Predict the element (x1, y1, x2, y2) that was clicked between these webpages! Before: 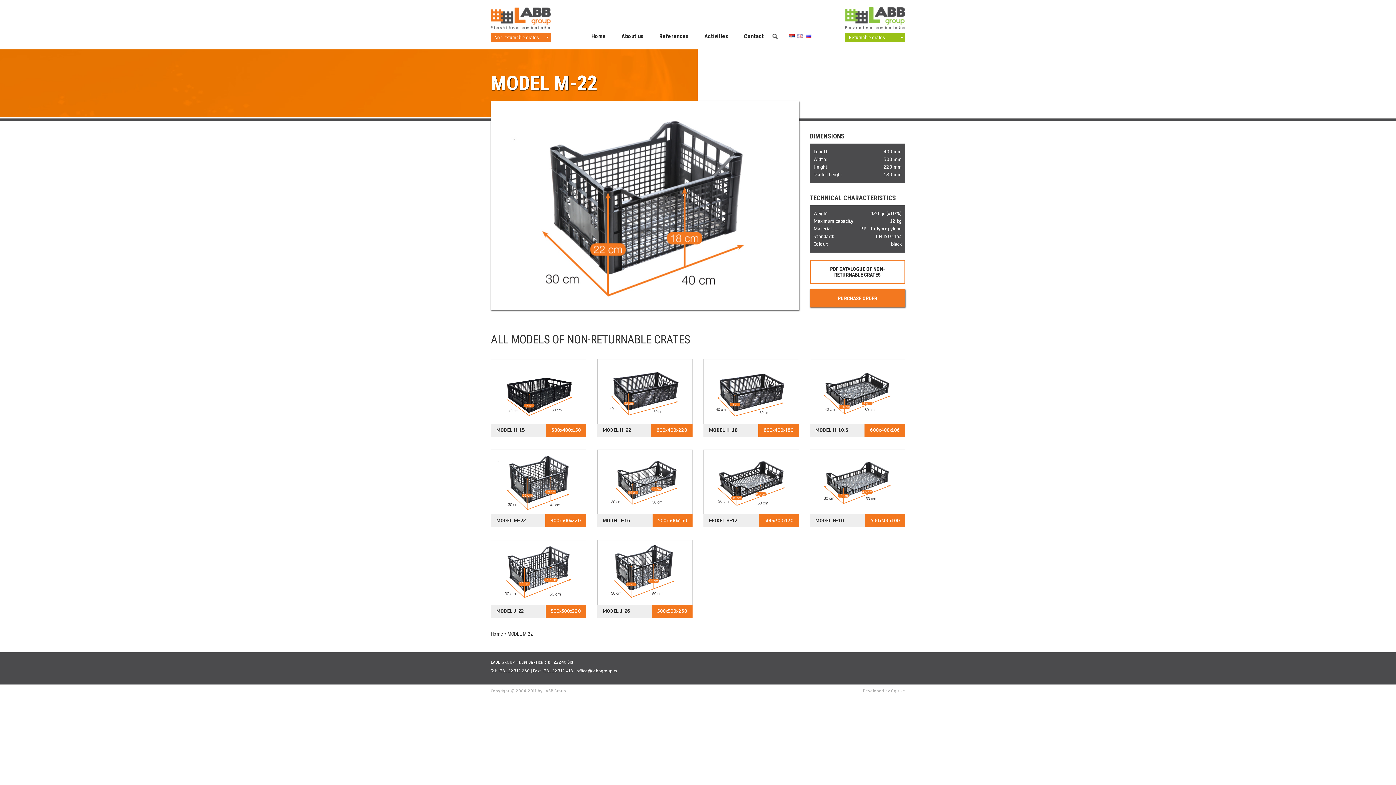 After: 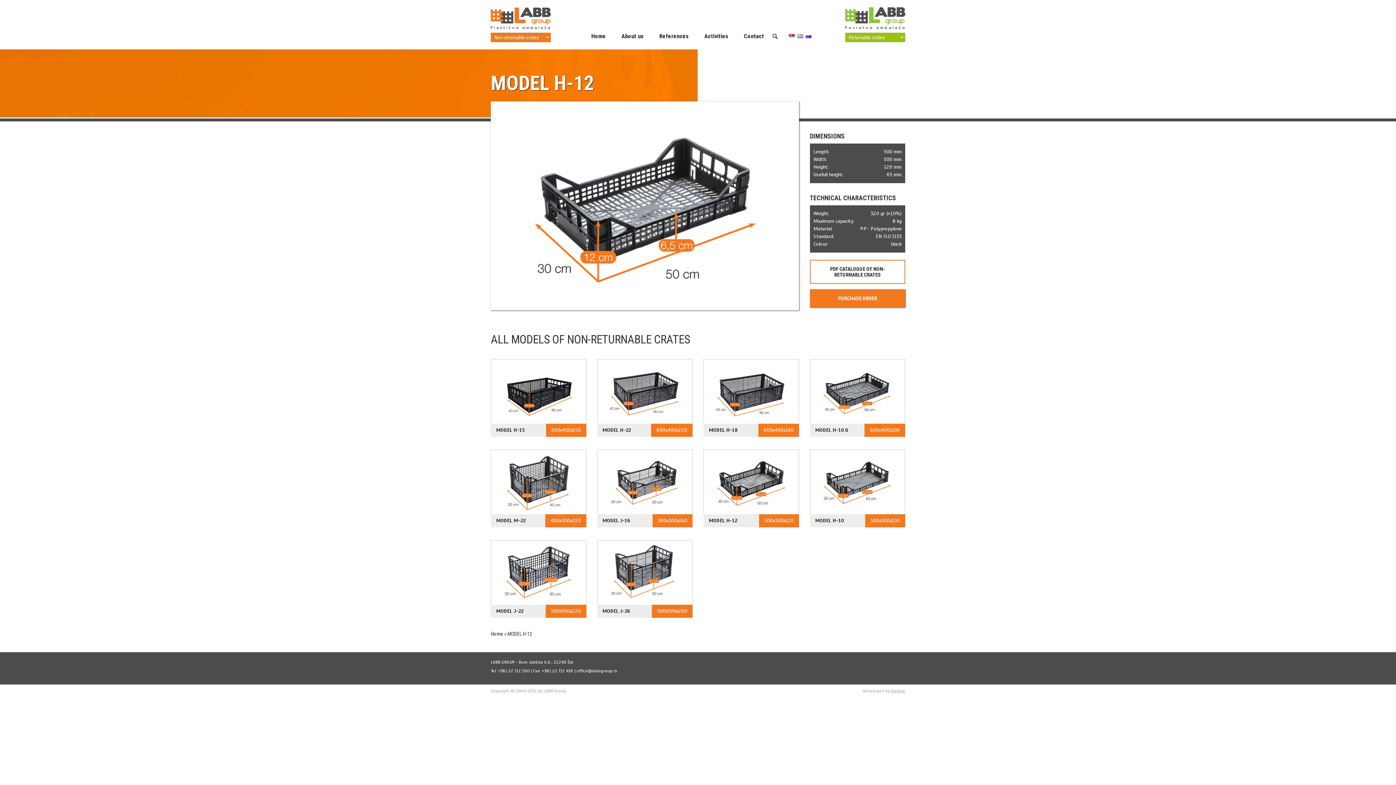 Action: bbox: (703, 449, 799, 514)